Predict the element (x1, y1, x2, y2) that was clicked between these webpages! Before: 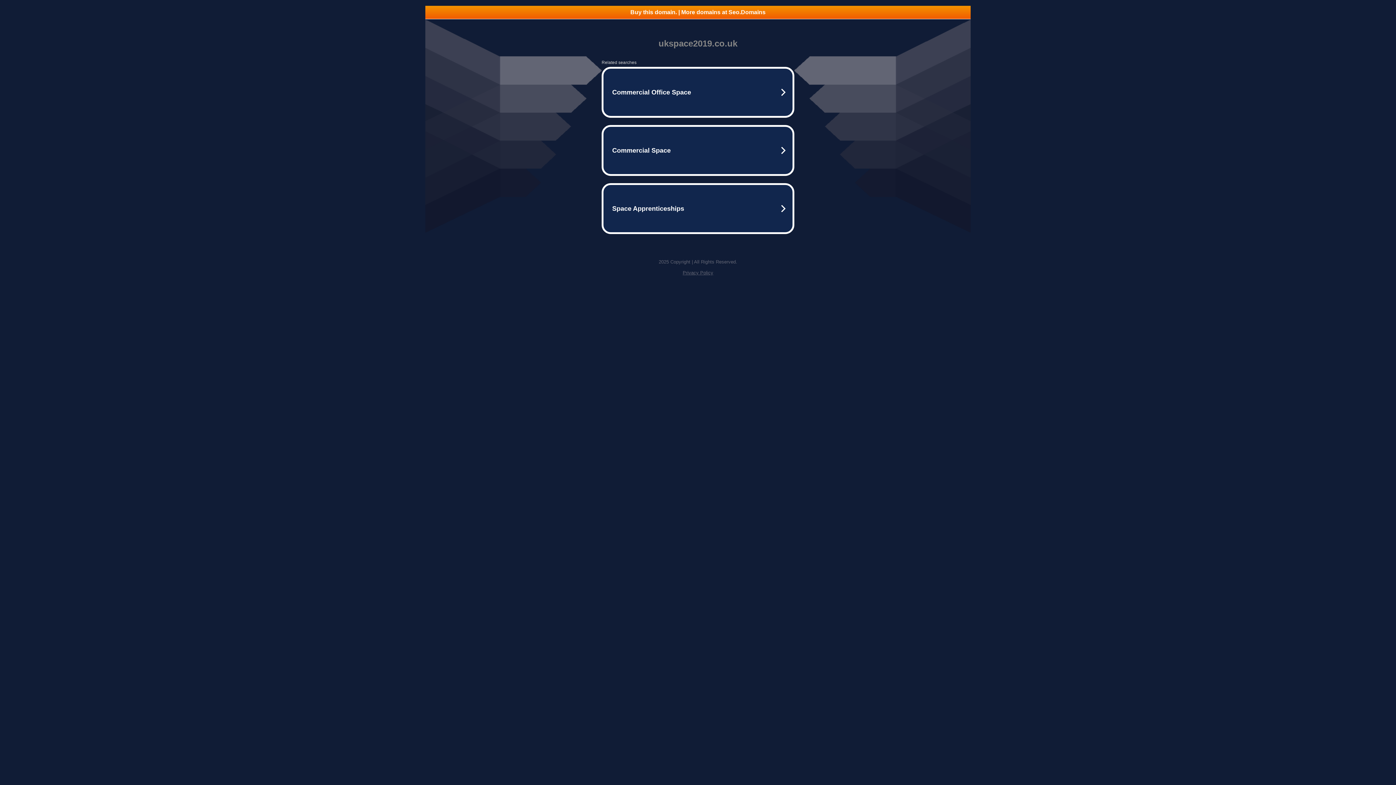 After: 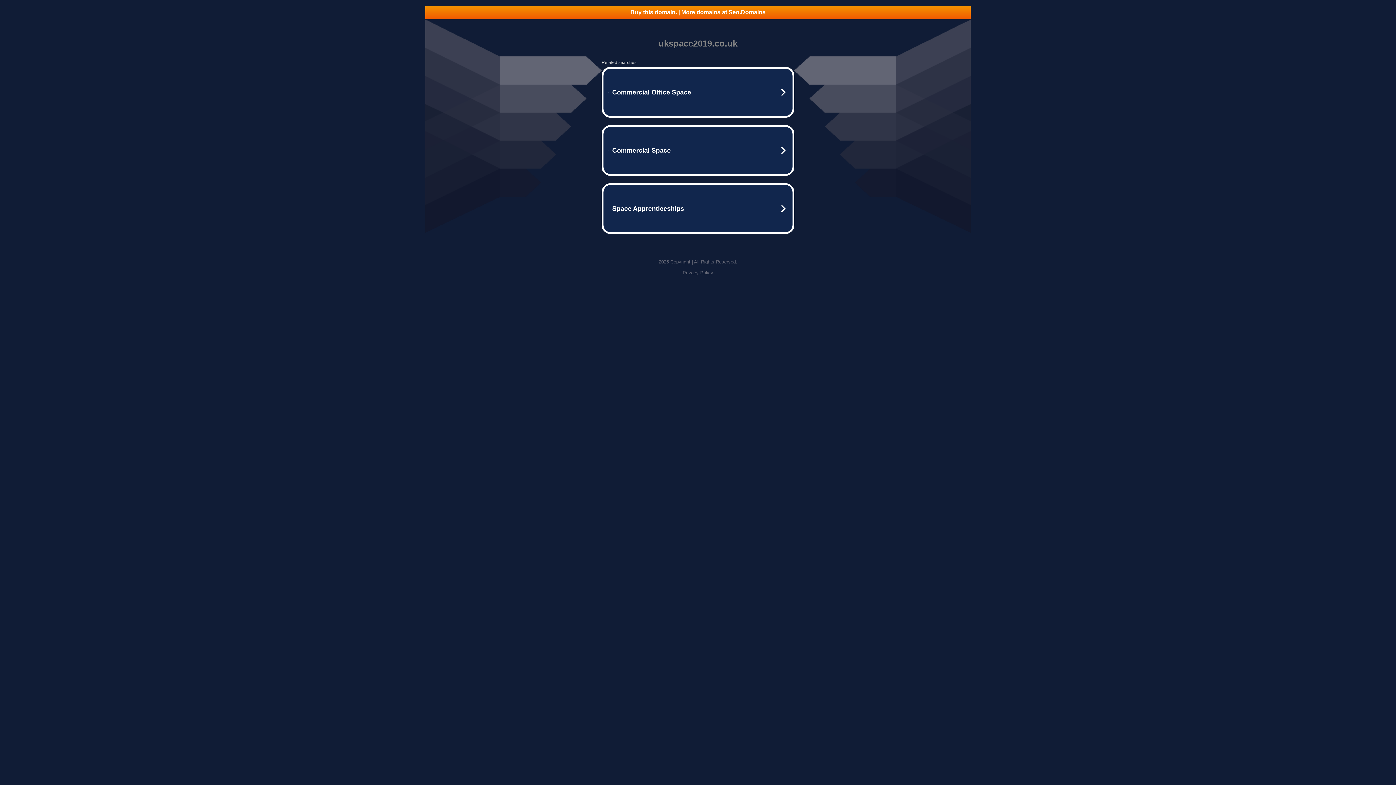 Action: bbox: (425, 5, 970, 18) label: Buy this domain. | More domains at Seo.Domains